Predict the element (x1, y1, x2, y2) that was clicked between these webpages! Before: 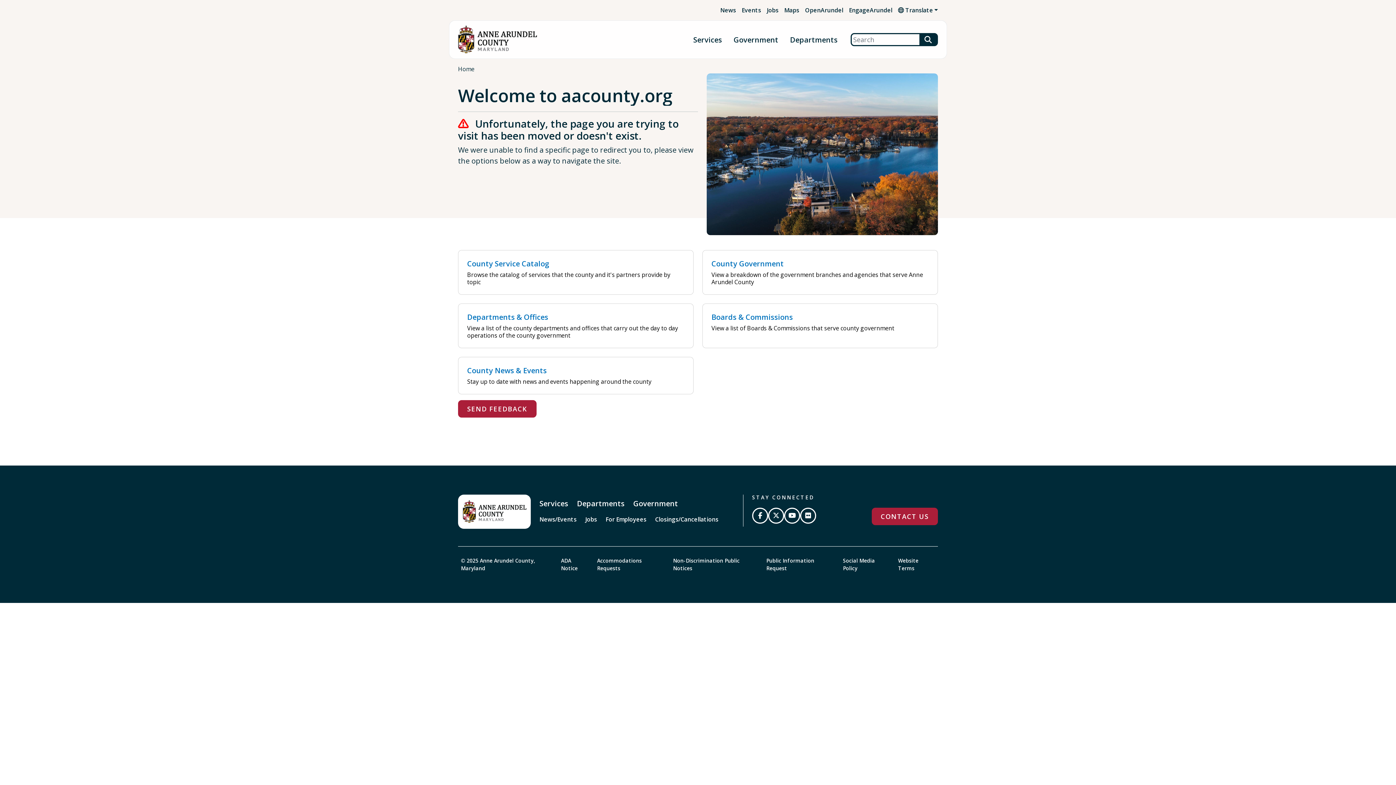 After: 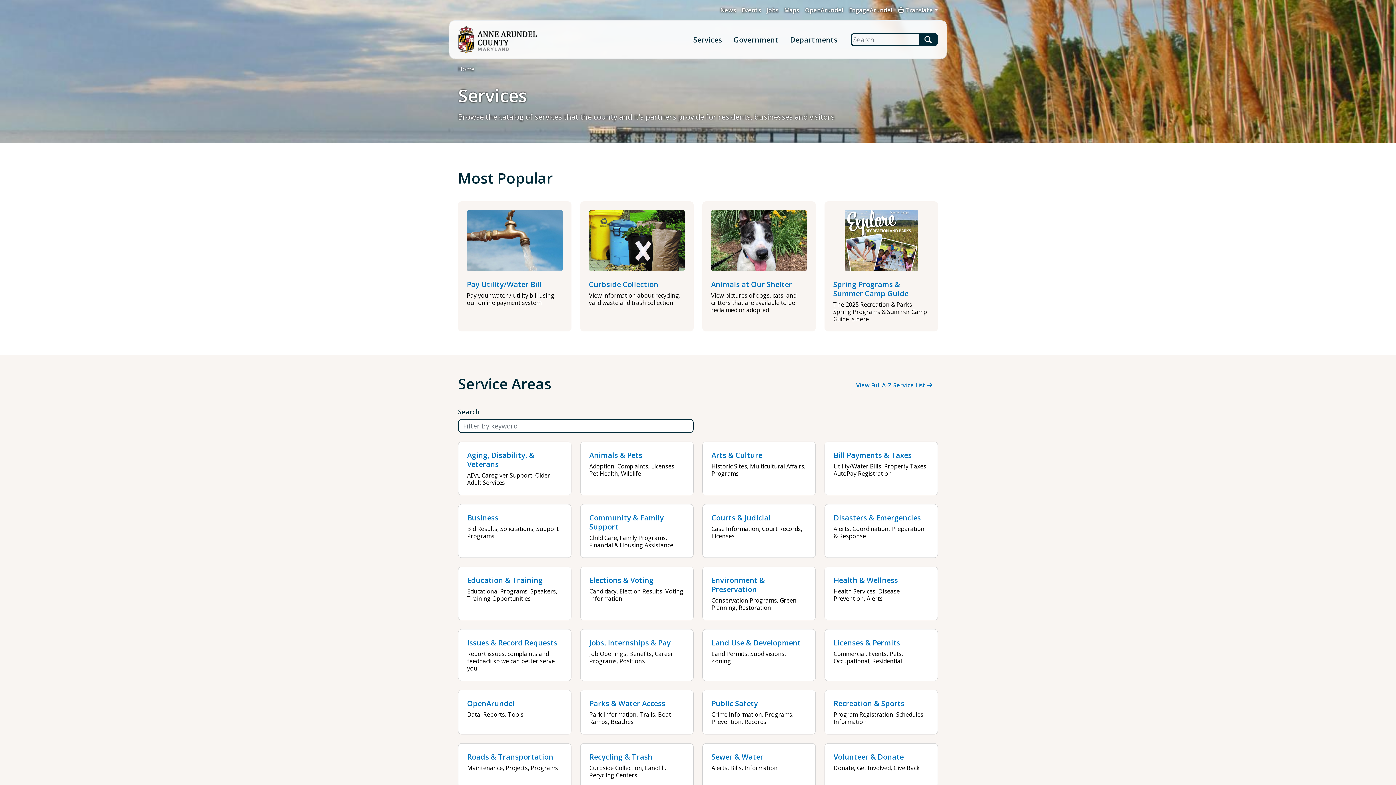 Action: bbox: (690, 32, 725, 47) label: Services